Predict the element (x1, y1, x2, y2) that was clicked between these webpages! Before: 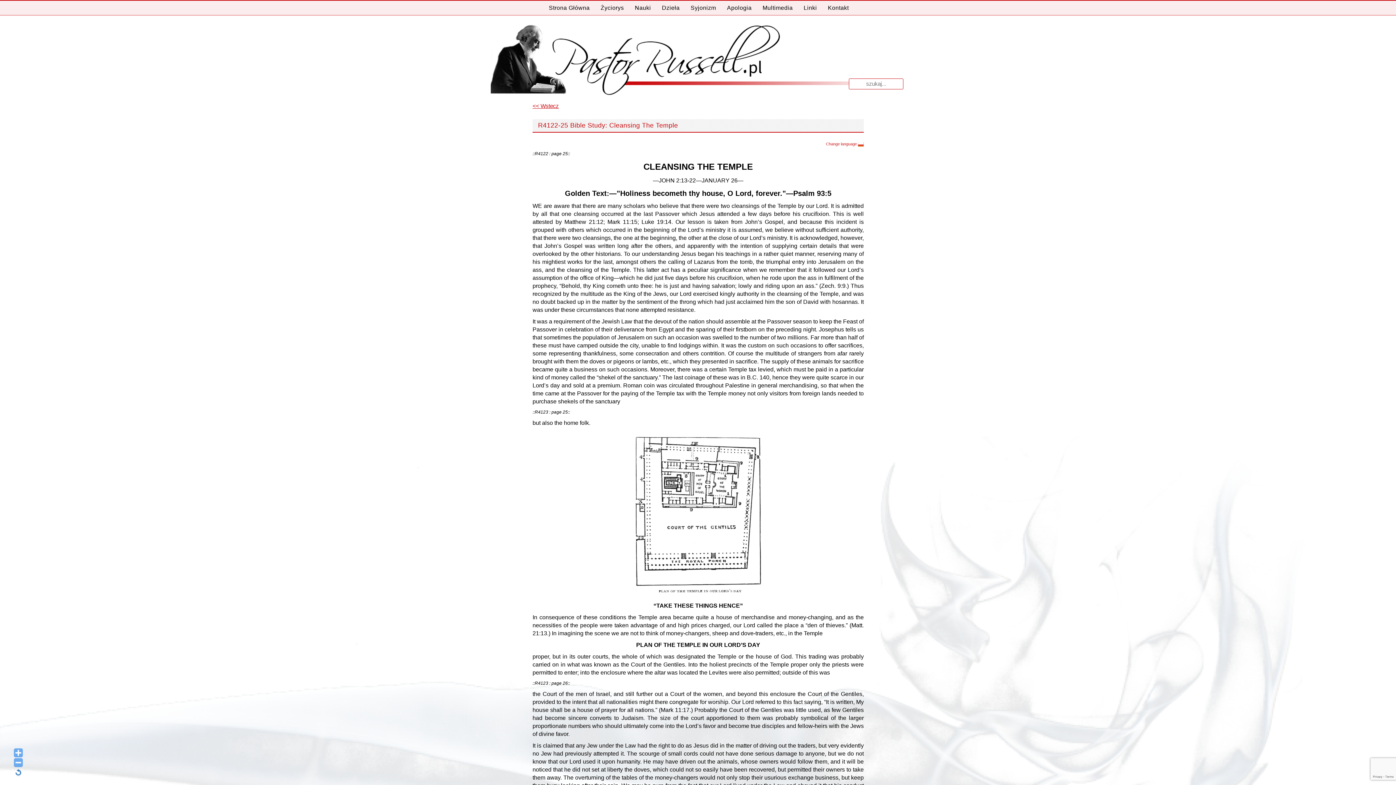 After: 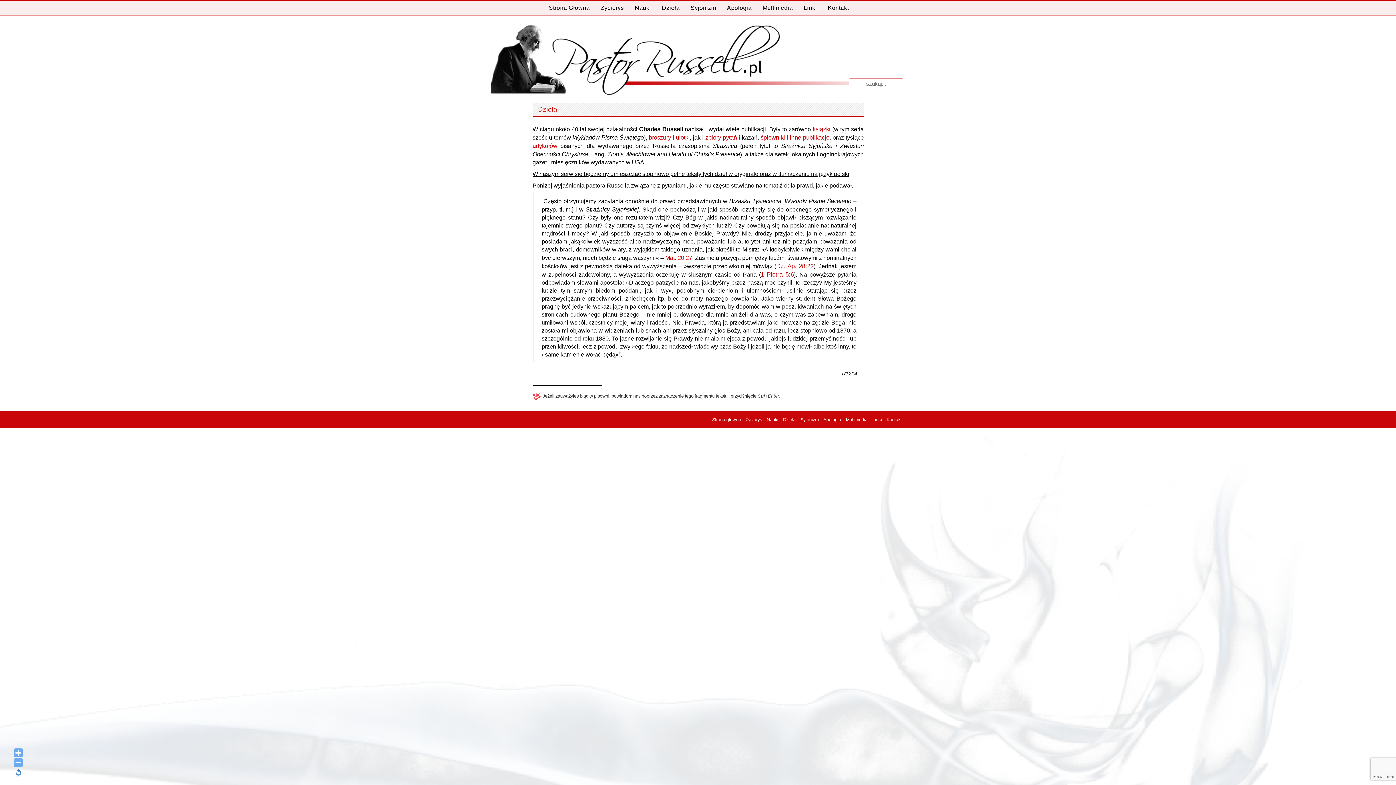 Action: bbox: (657, 0, 684, 14) label: Dzieła